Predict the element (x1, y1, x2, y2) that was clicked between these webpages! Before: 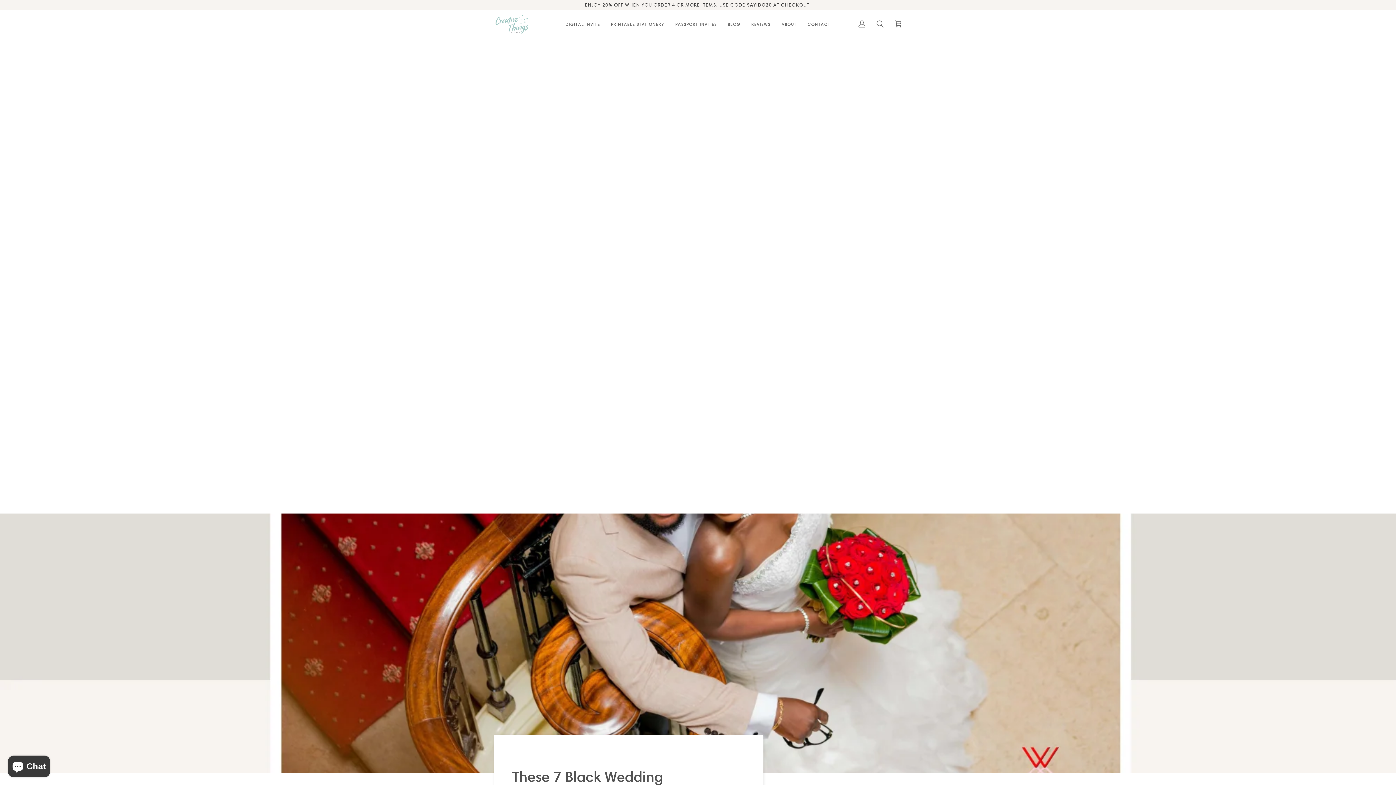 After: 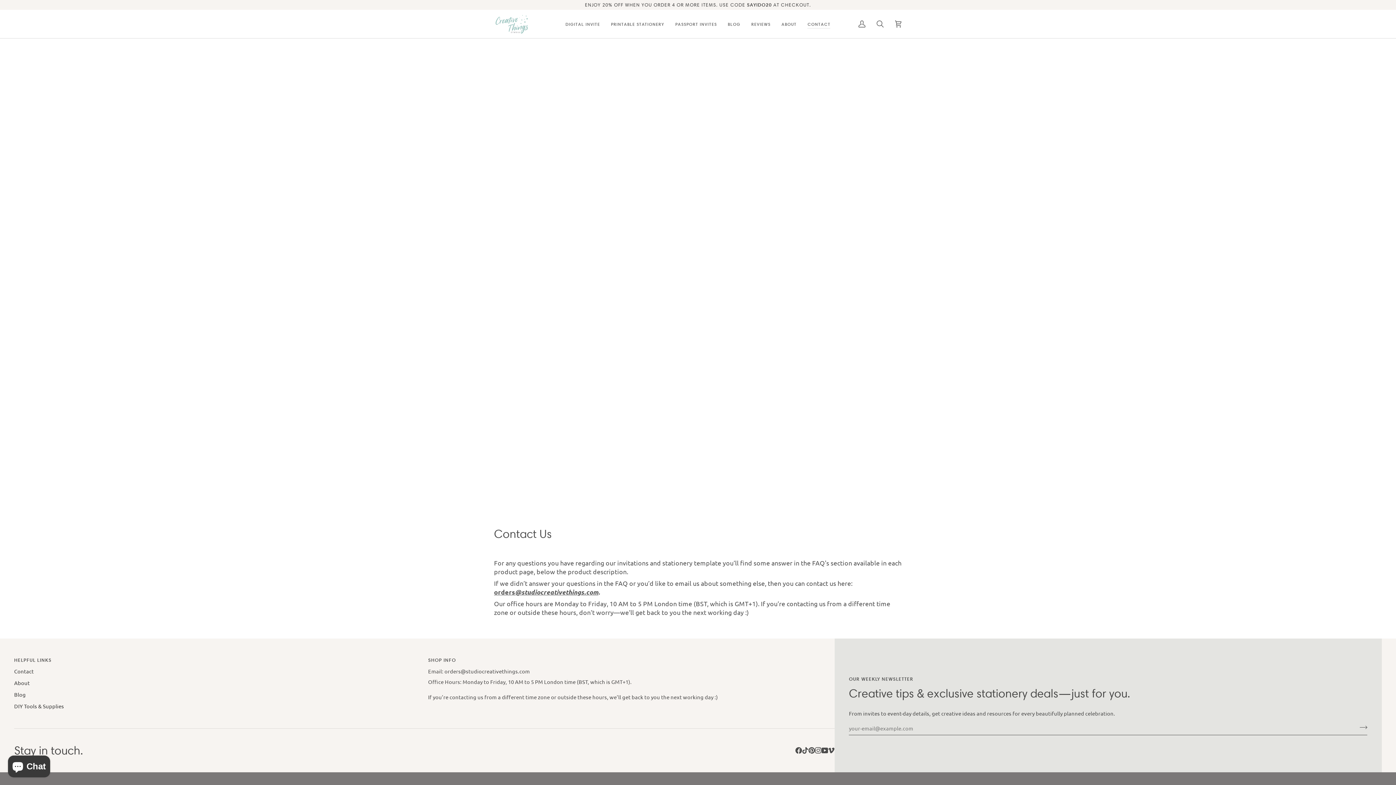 Action: label: CONTACT bbox: (802, 9, 836, 38)